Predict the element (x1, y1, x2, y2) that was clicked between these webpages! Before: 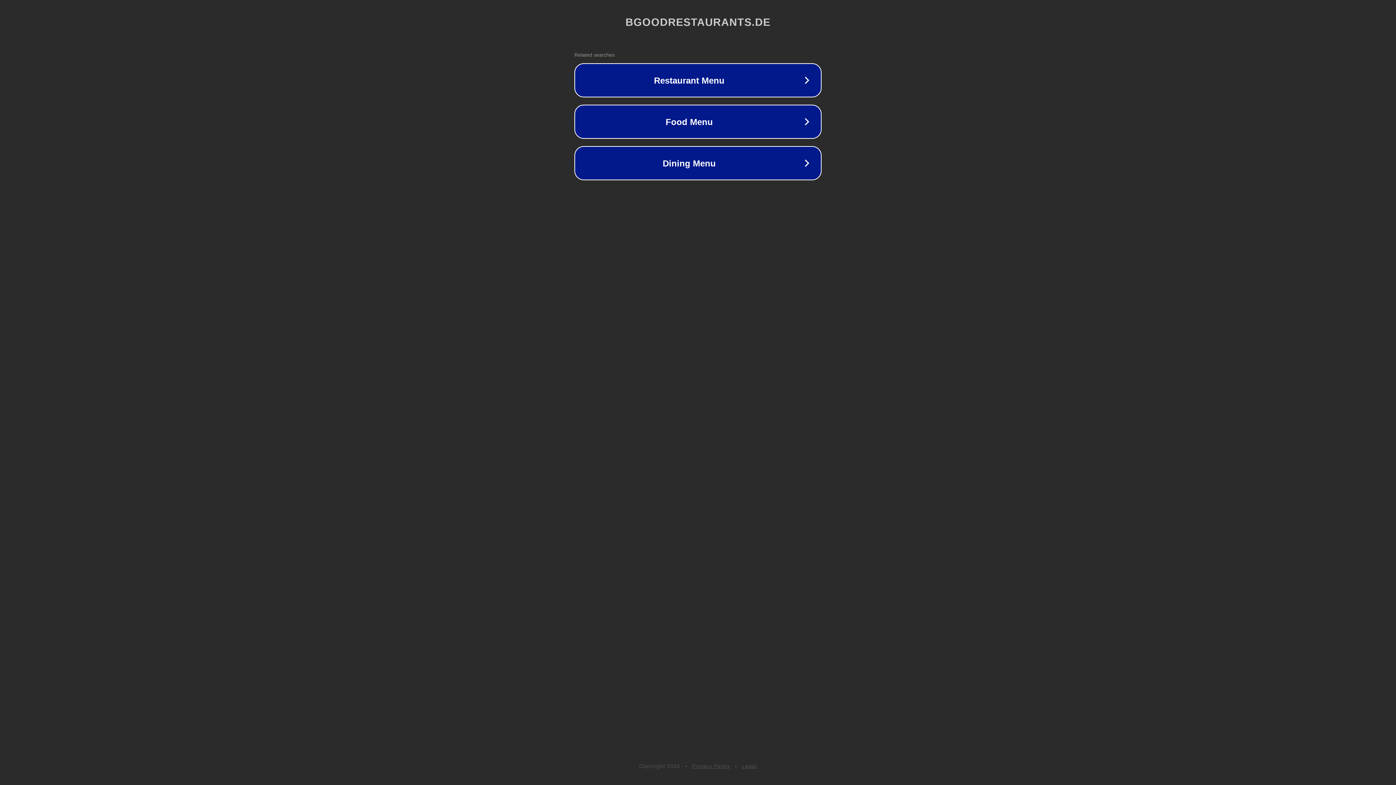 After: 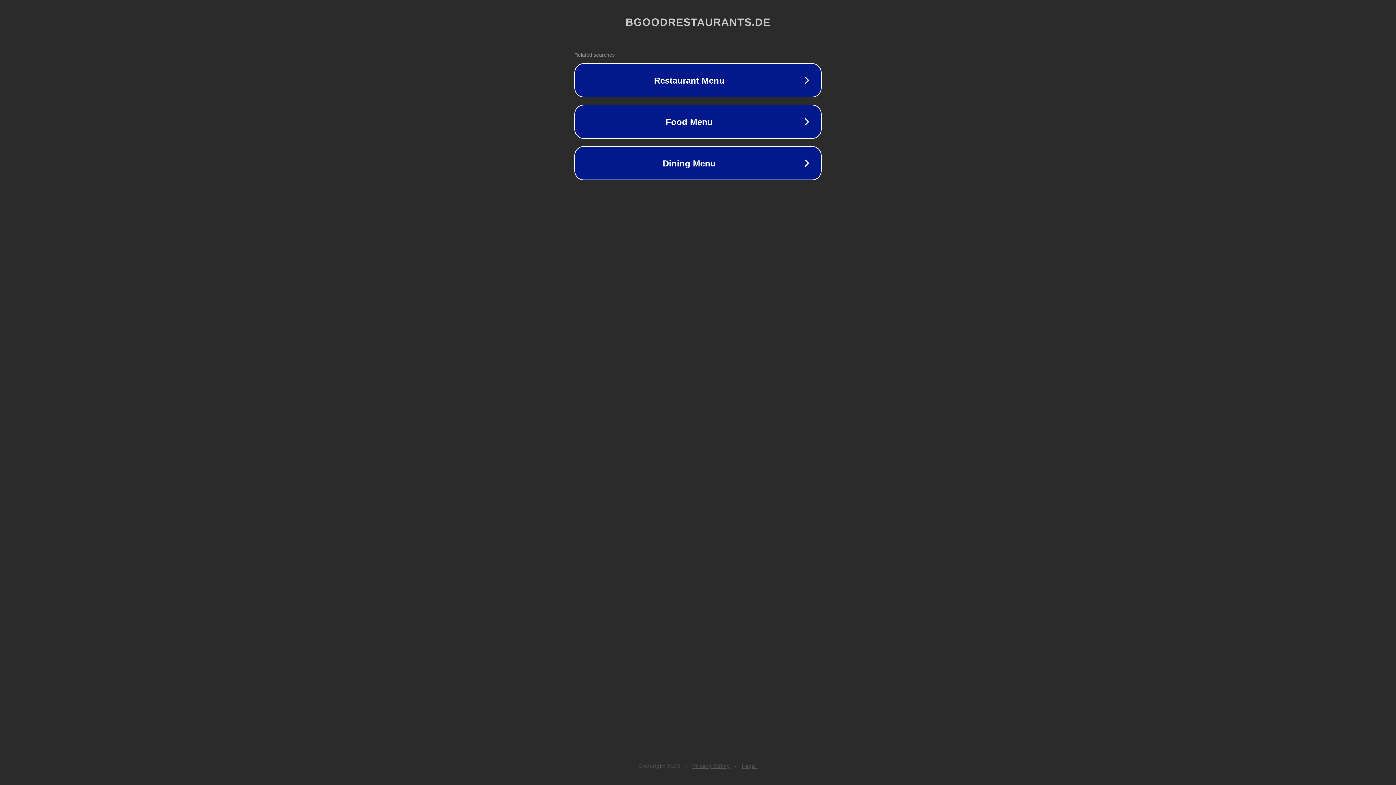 Action: bbox: (742, 763, 757, 769) label: Legal